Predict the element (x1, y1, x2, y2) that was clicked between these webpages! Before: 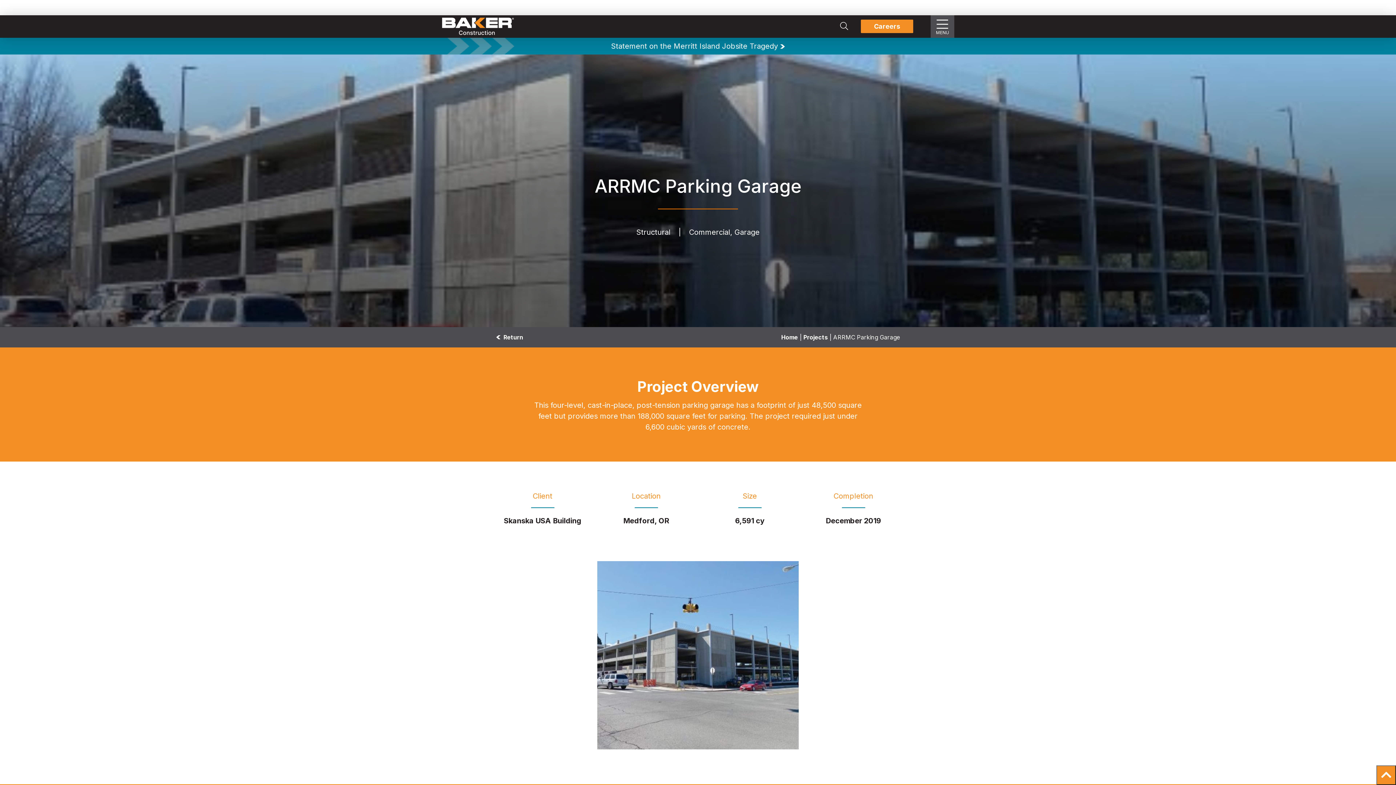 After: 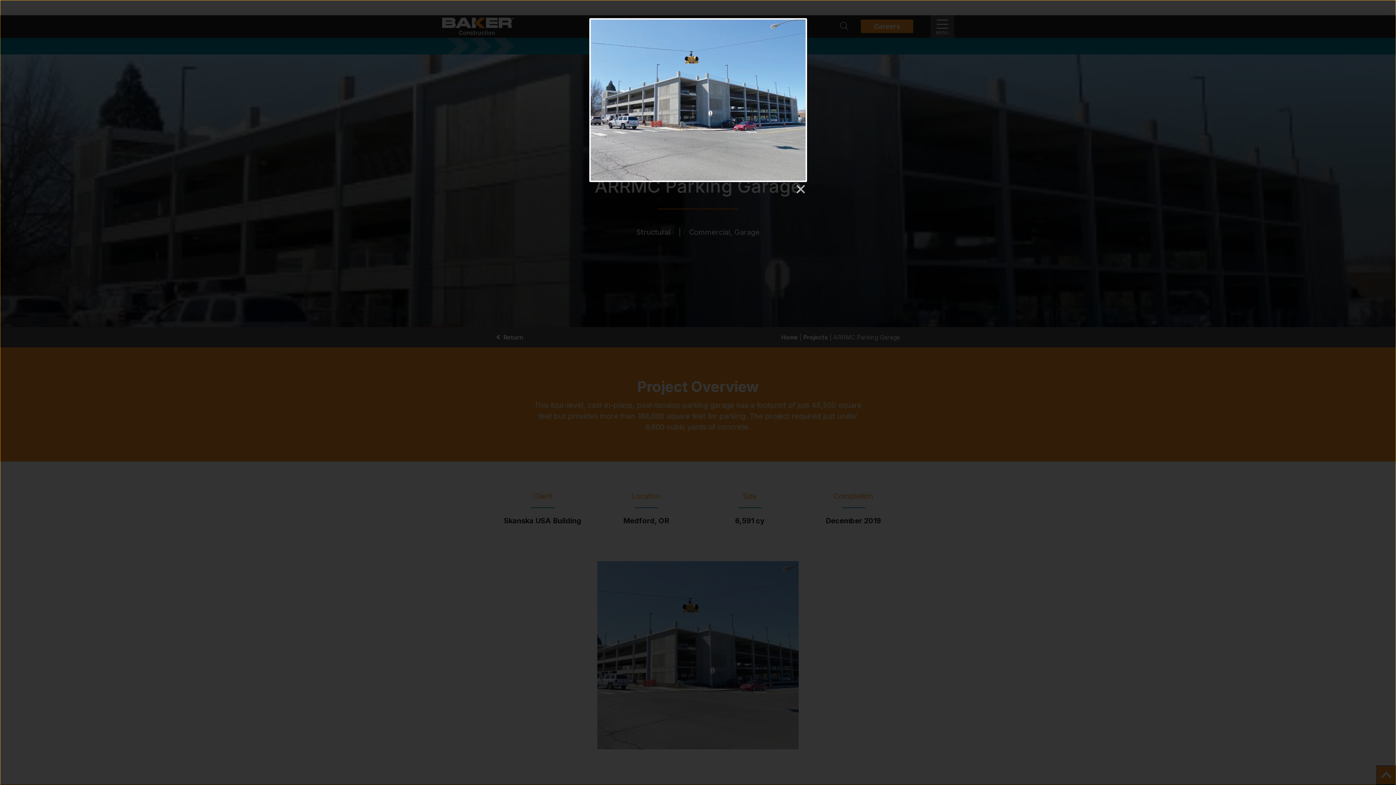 Action: bbox: (597, 561, 798, 749) label: ARRMC Pkg Garage Medford OR-1 Image